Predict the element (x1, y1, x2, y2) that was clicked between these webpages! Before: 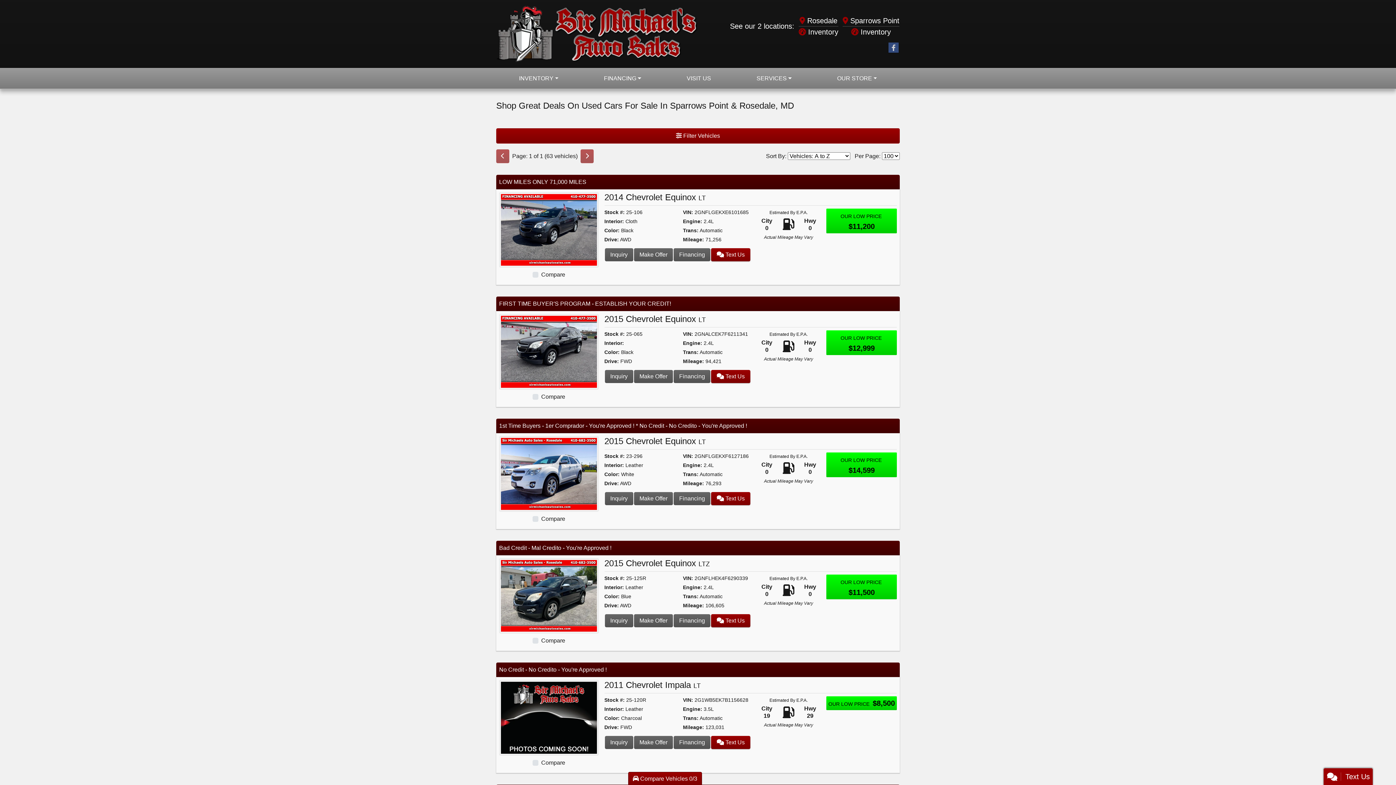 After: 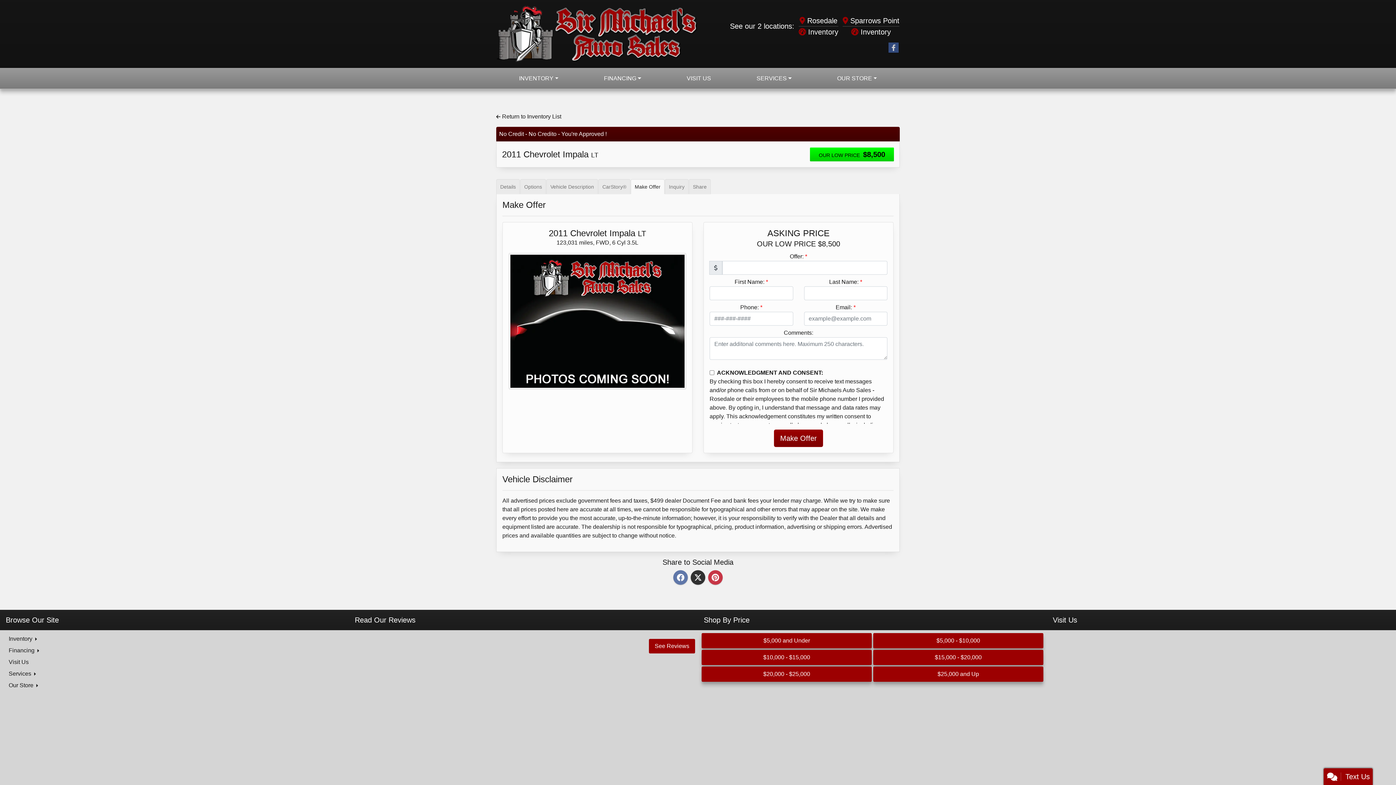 Action: bbox: (634, 736, 673, 749) label: 2011 Chevrolet Impala LT